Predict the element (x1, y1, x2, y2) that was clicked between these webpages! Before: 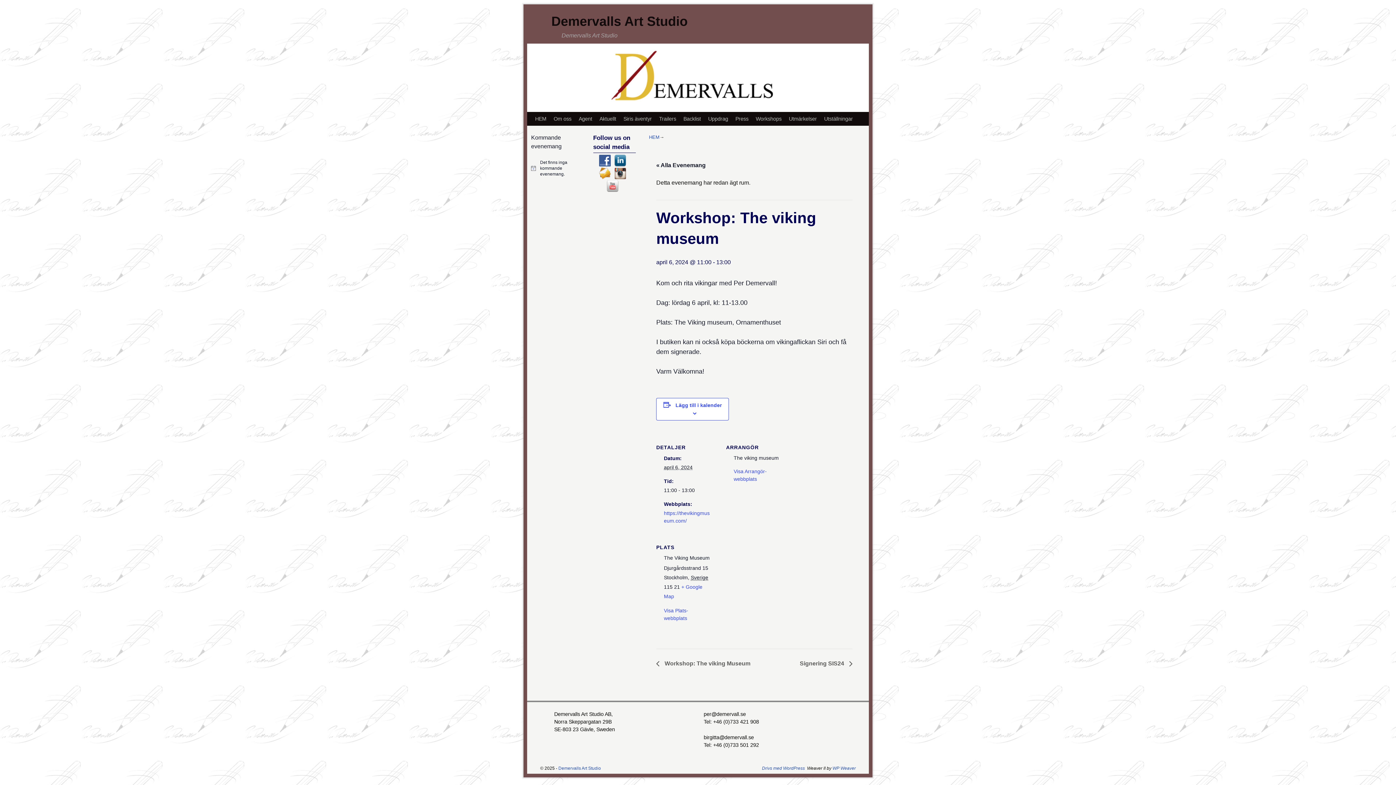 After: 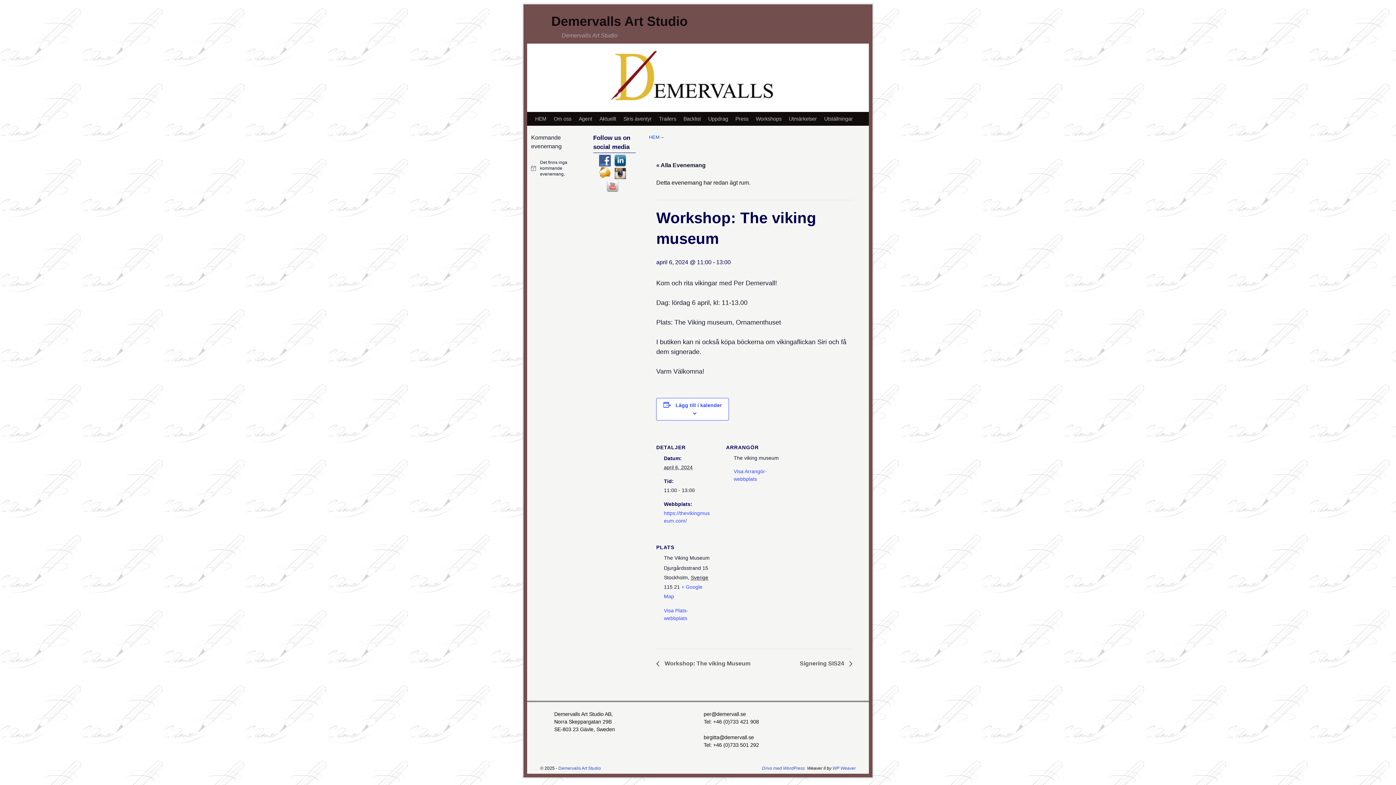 Action: bbox: (599, 170, 614, 176)